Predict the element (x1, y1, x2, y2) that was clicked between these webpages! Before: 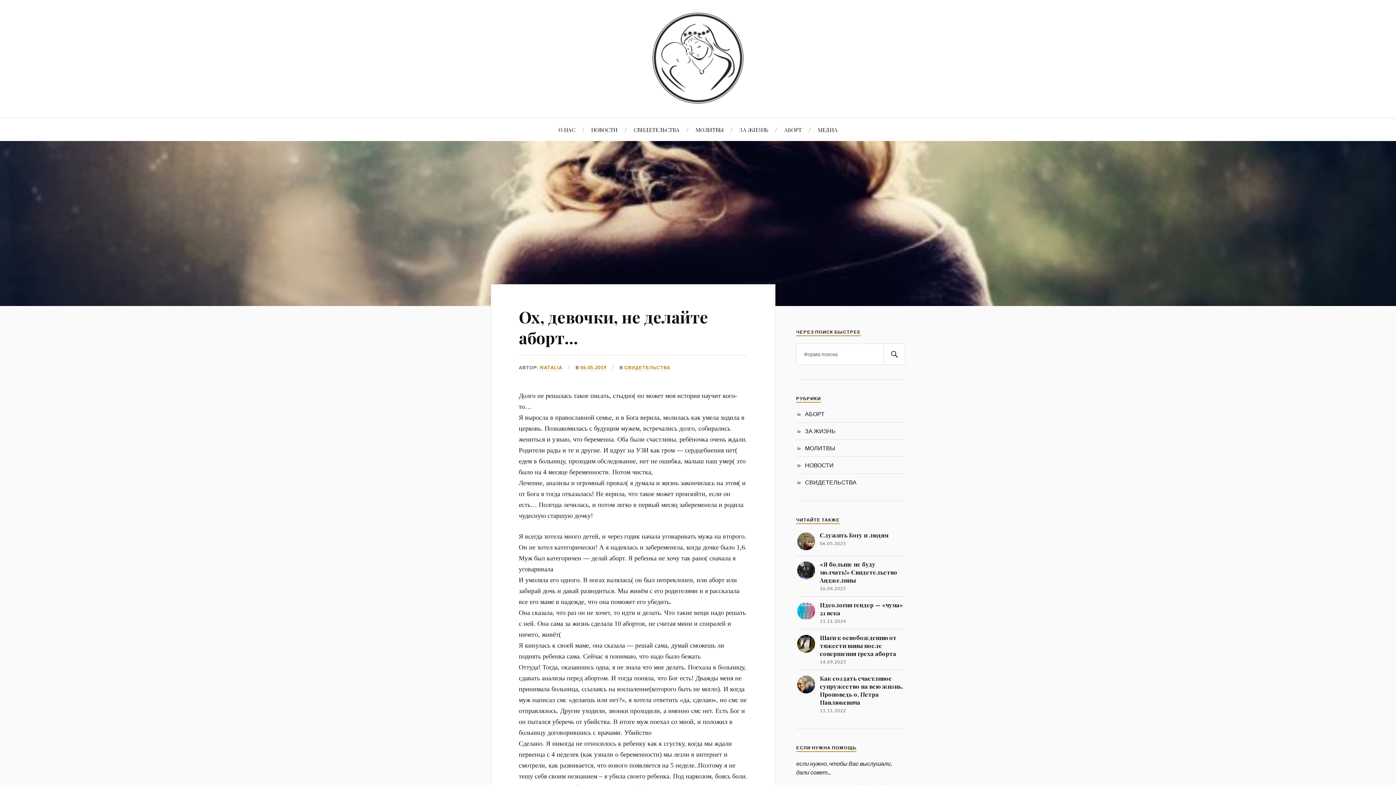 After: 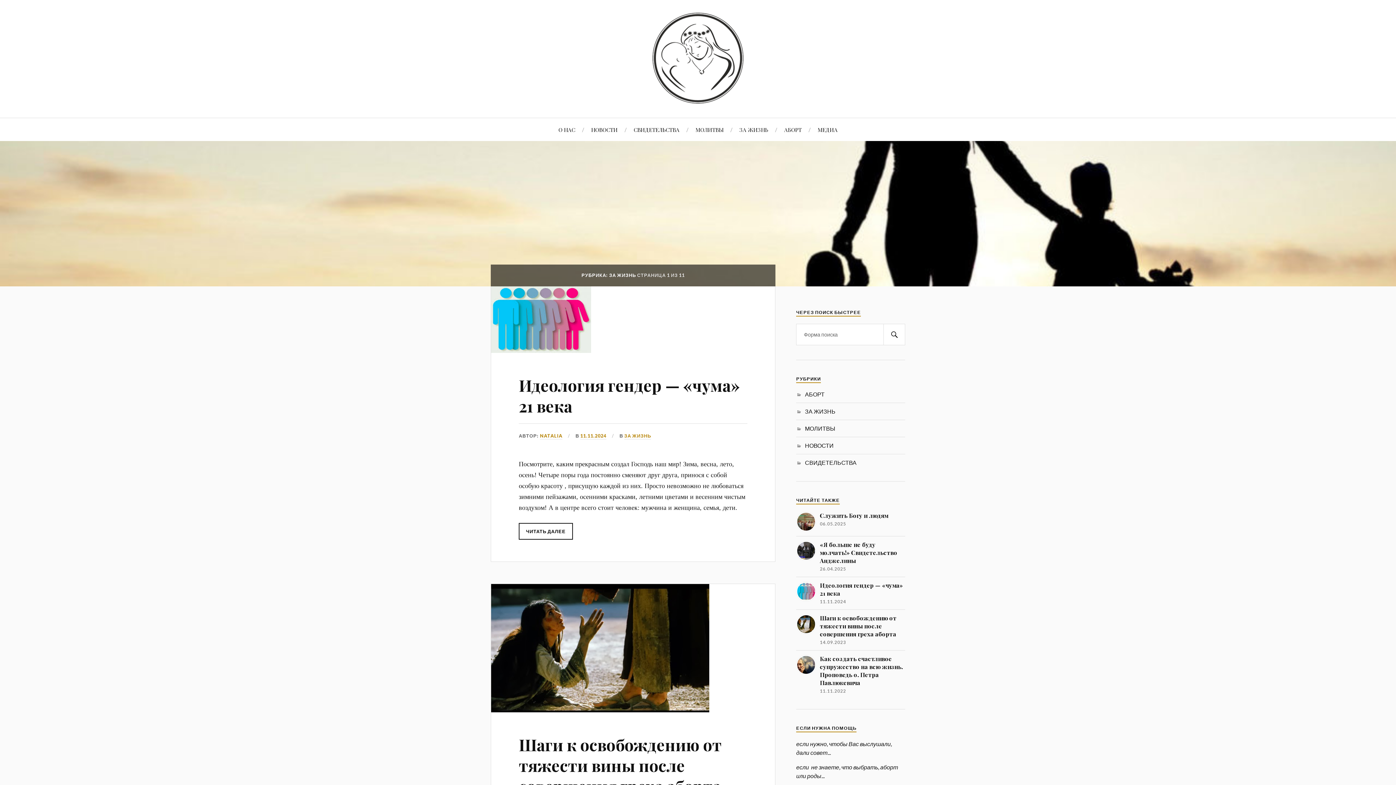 Action: bbox: (739, 118, 768, 141) label: ЗА ЖИЗНЬ